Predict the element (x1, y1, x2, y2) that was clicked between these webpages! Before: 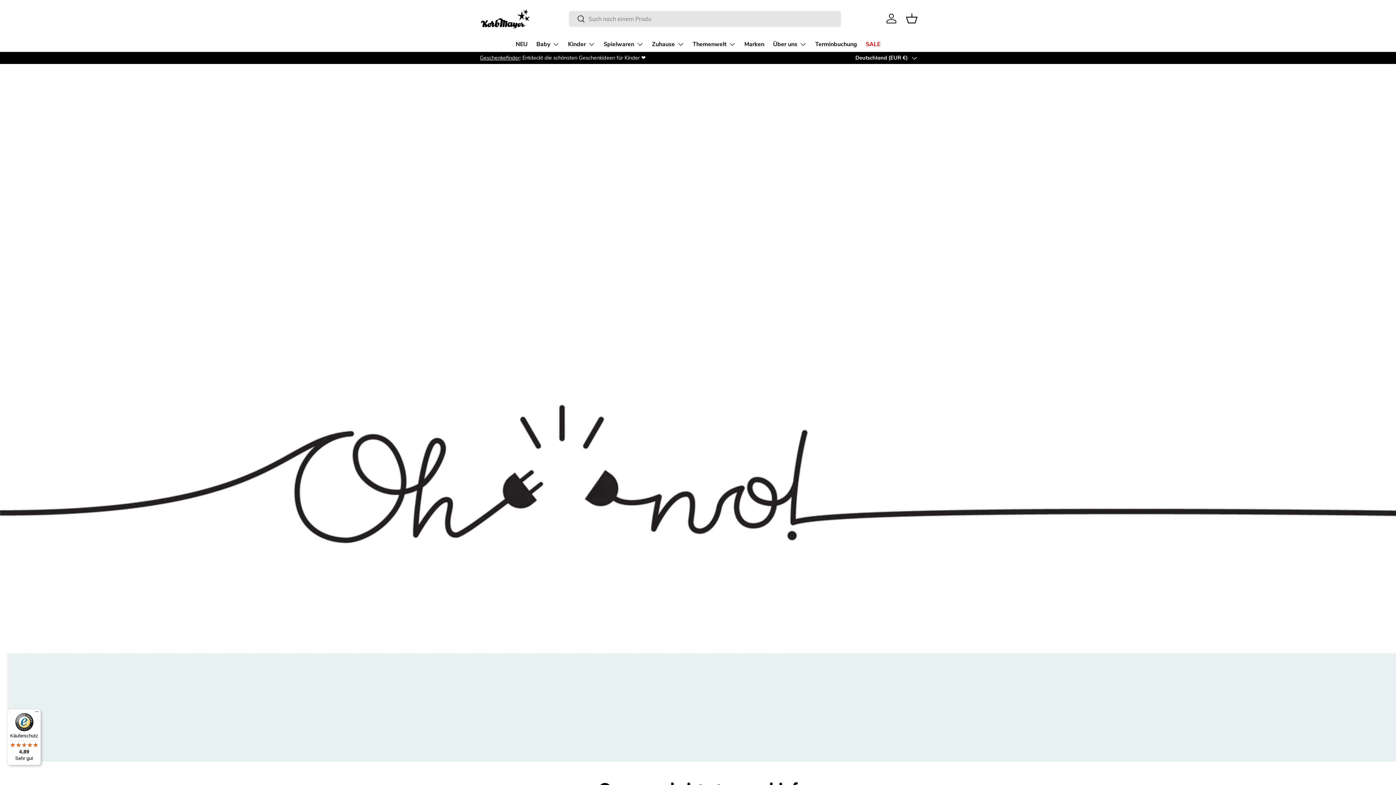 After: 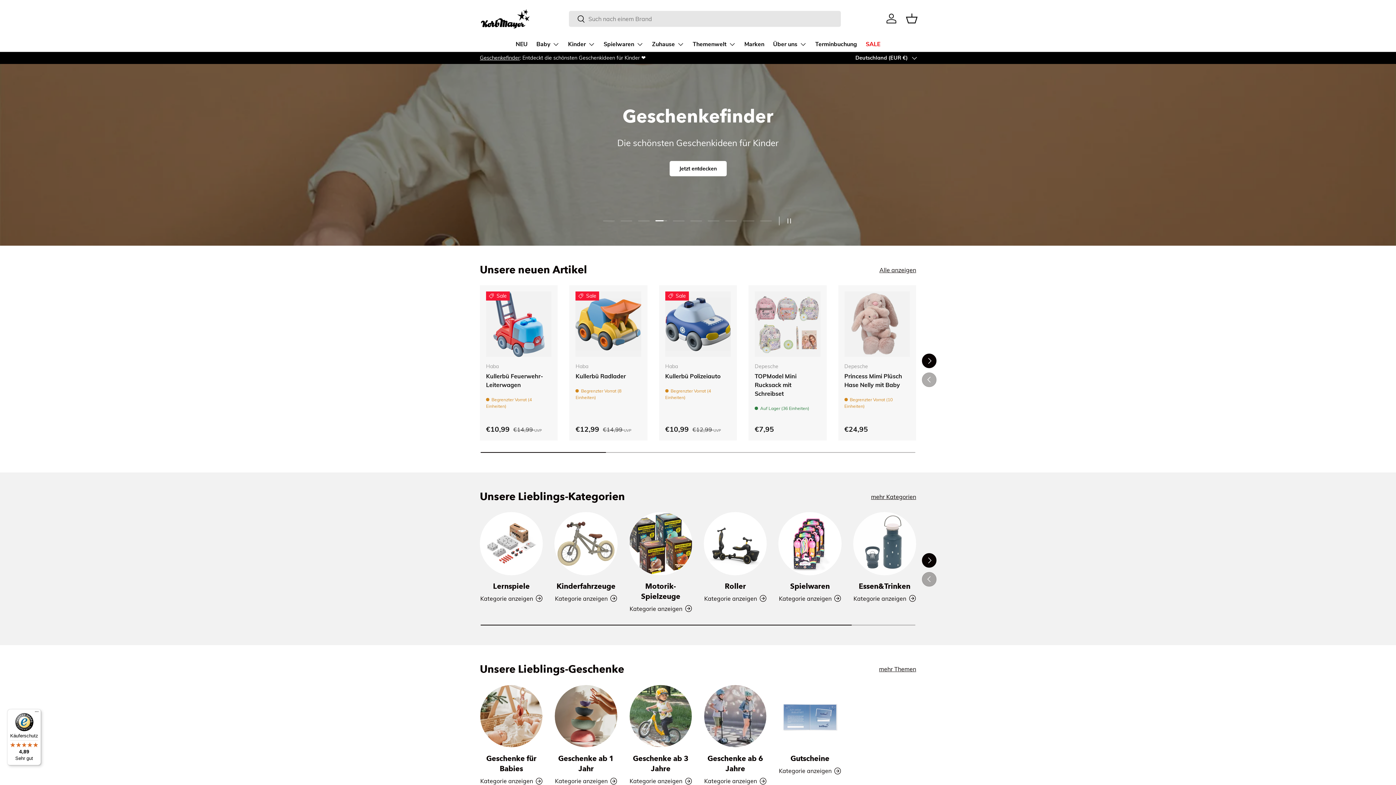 Action: bbox: (480, 5, 530, 31)